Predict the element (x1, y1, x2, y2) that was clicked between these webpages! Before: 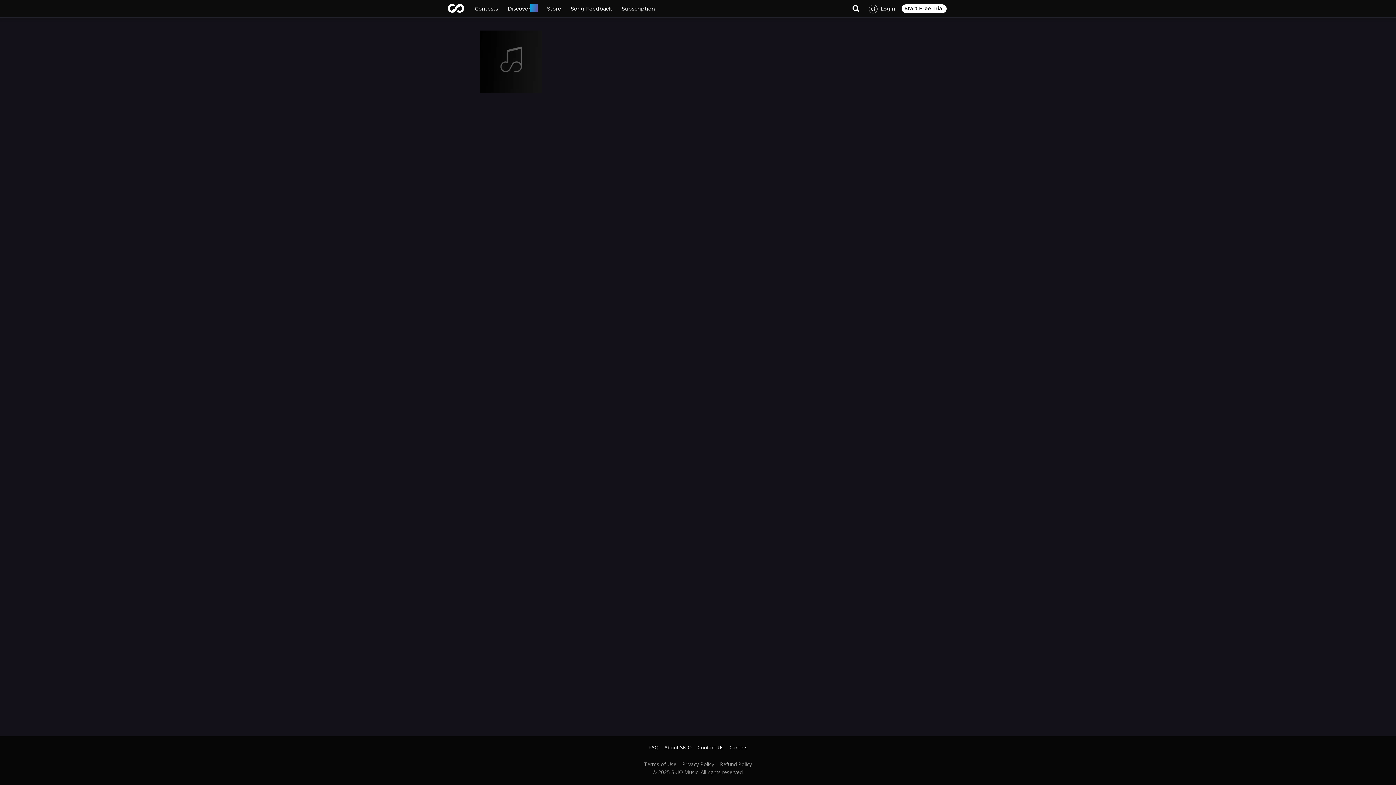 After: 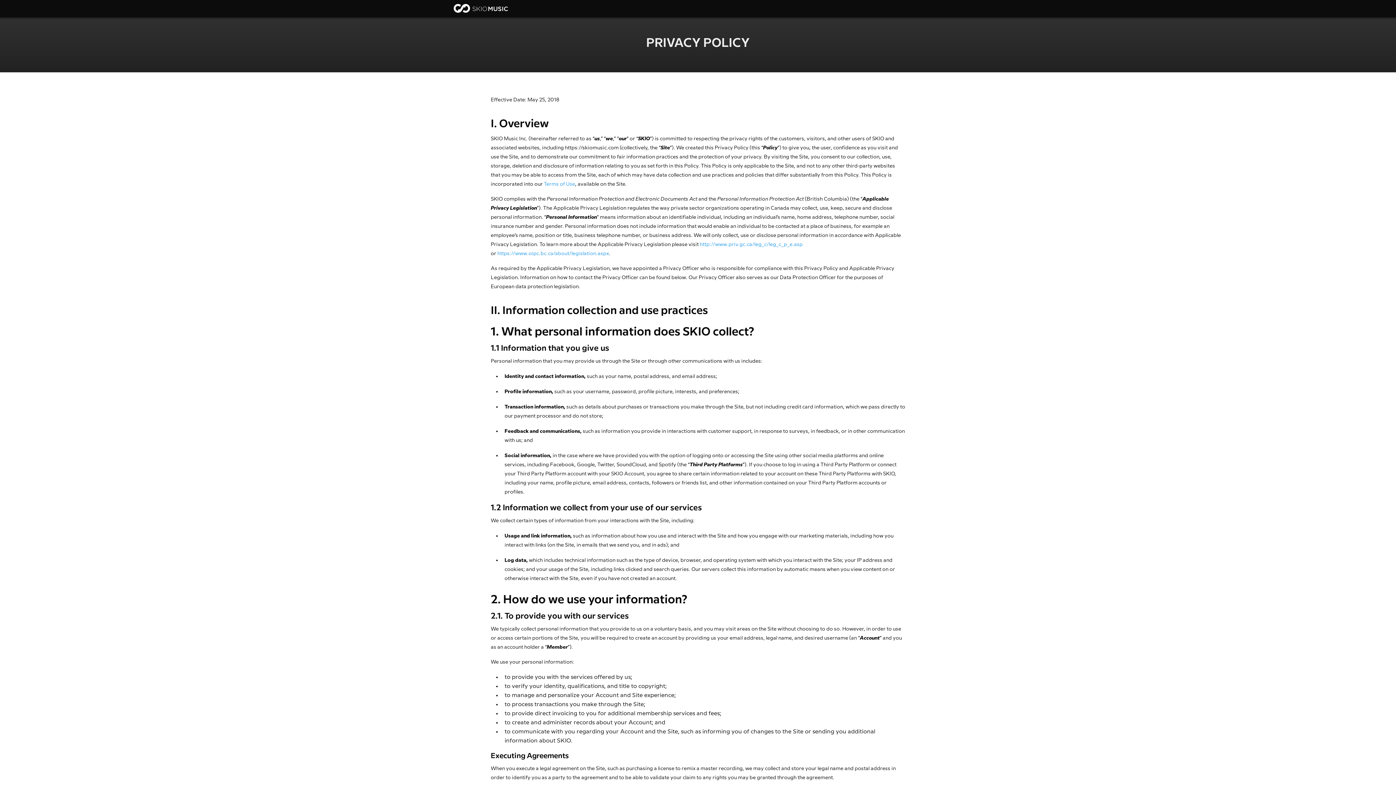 Action: bbox: (676, 762, 714, 767) label: Privacy Policy